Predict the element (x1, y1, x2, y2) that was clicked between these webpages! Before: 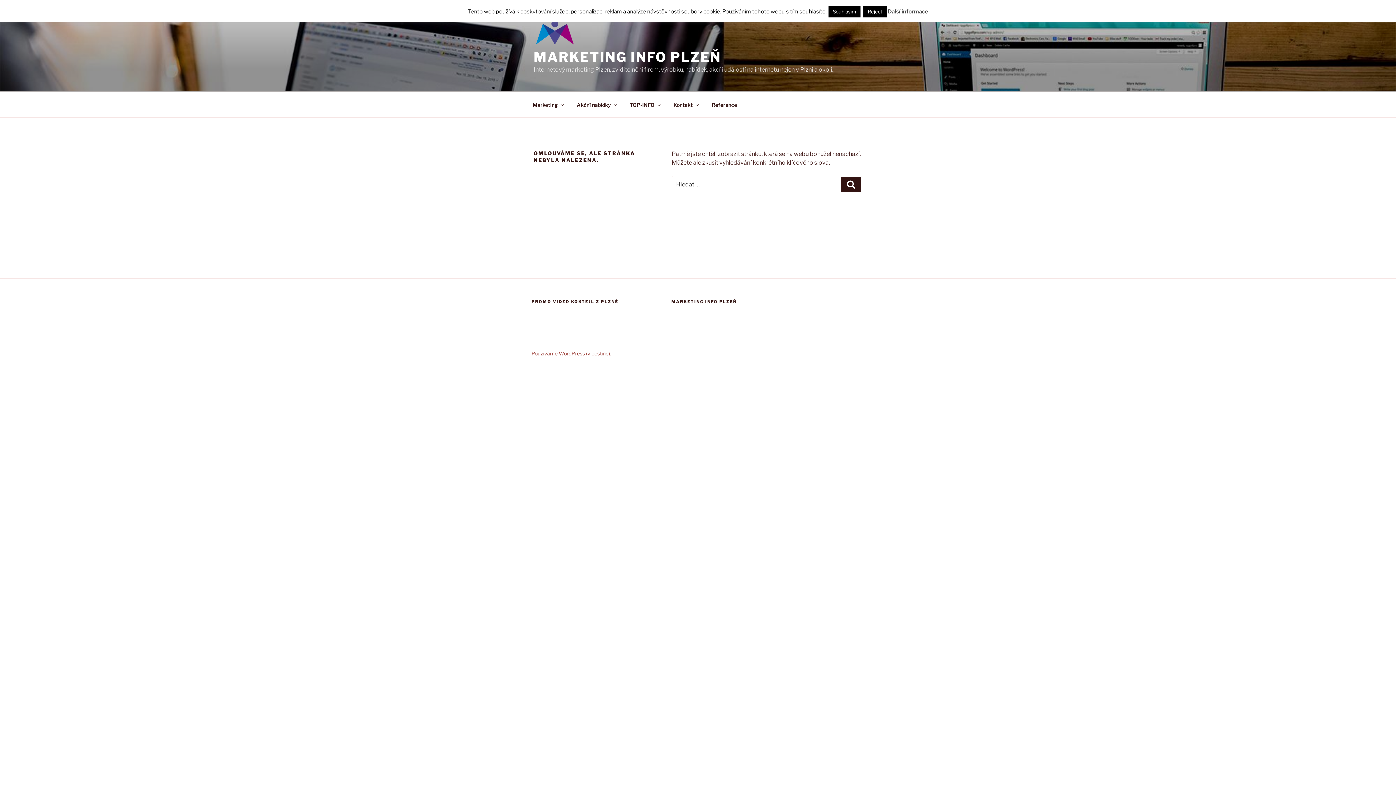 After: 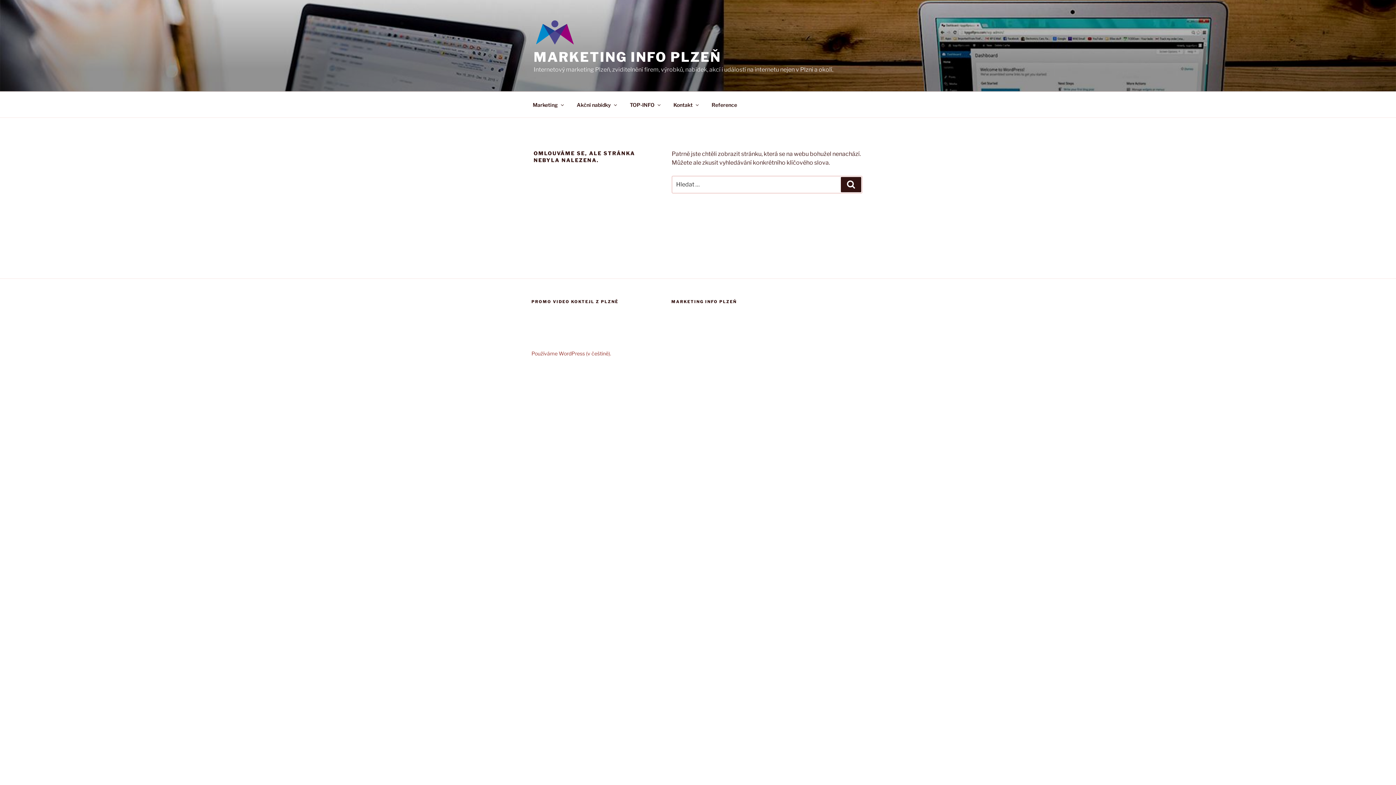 Action: bbox: (828, 6, 860, 17) label: Souhlasím